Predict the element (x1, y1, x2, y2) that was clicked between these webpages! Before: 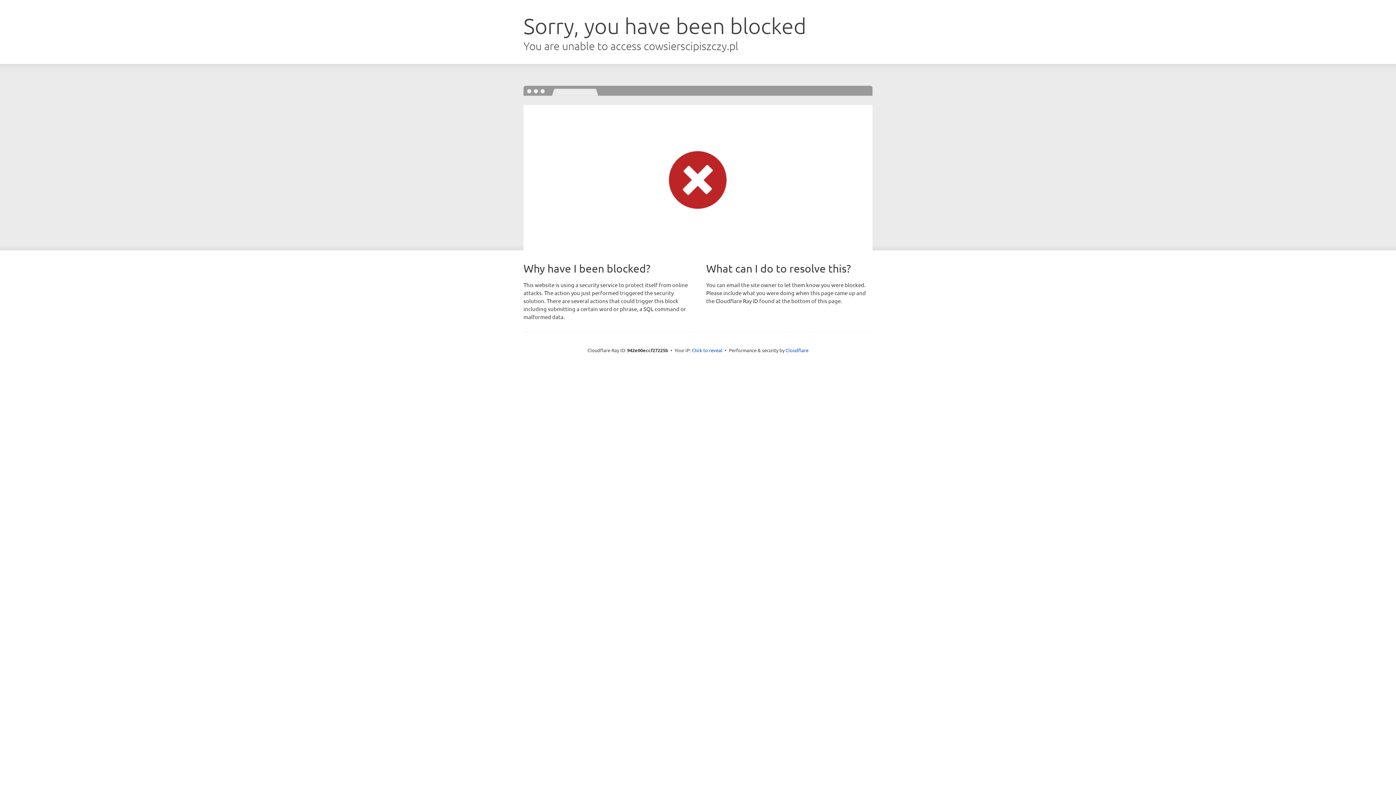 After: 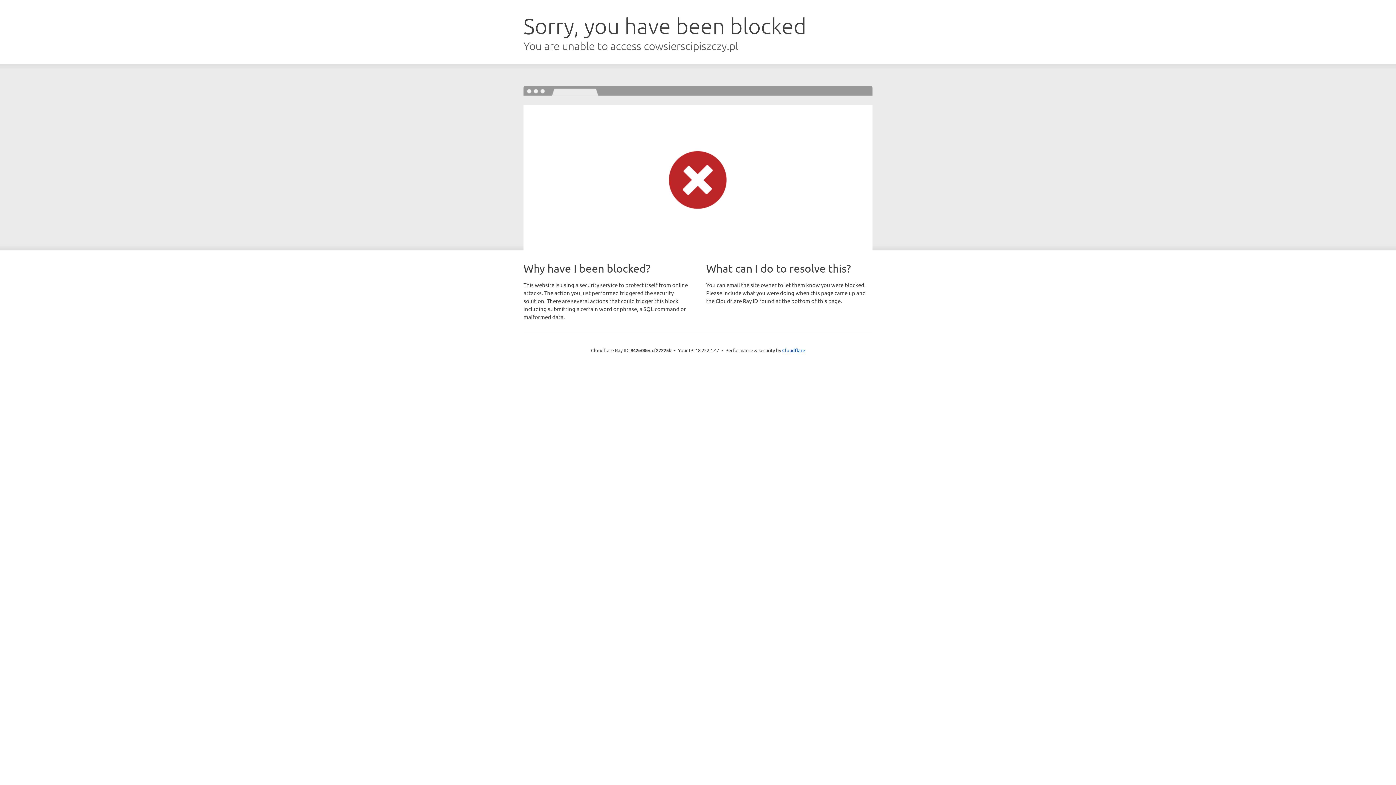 Action: label: Click to reveal bbox: (692, 346, 722, 353)